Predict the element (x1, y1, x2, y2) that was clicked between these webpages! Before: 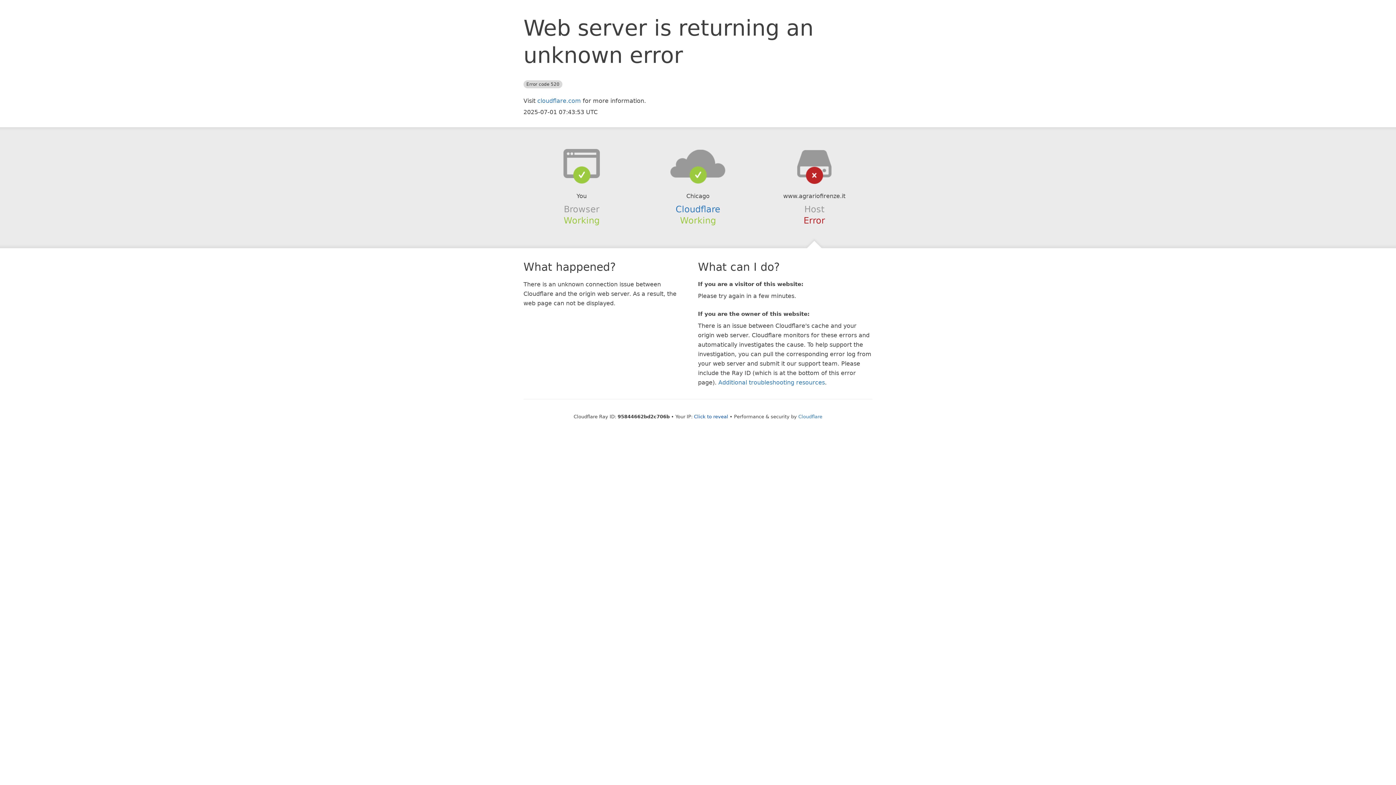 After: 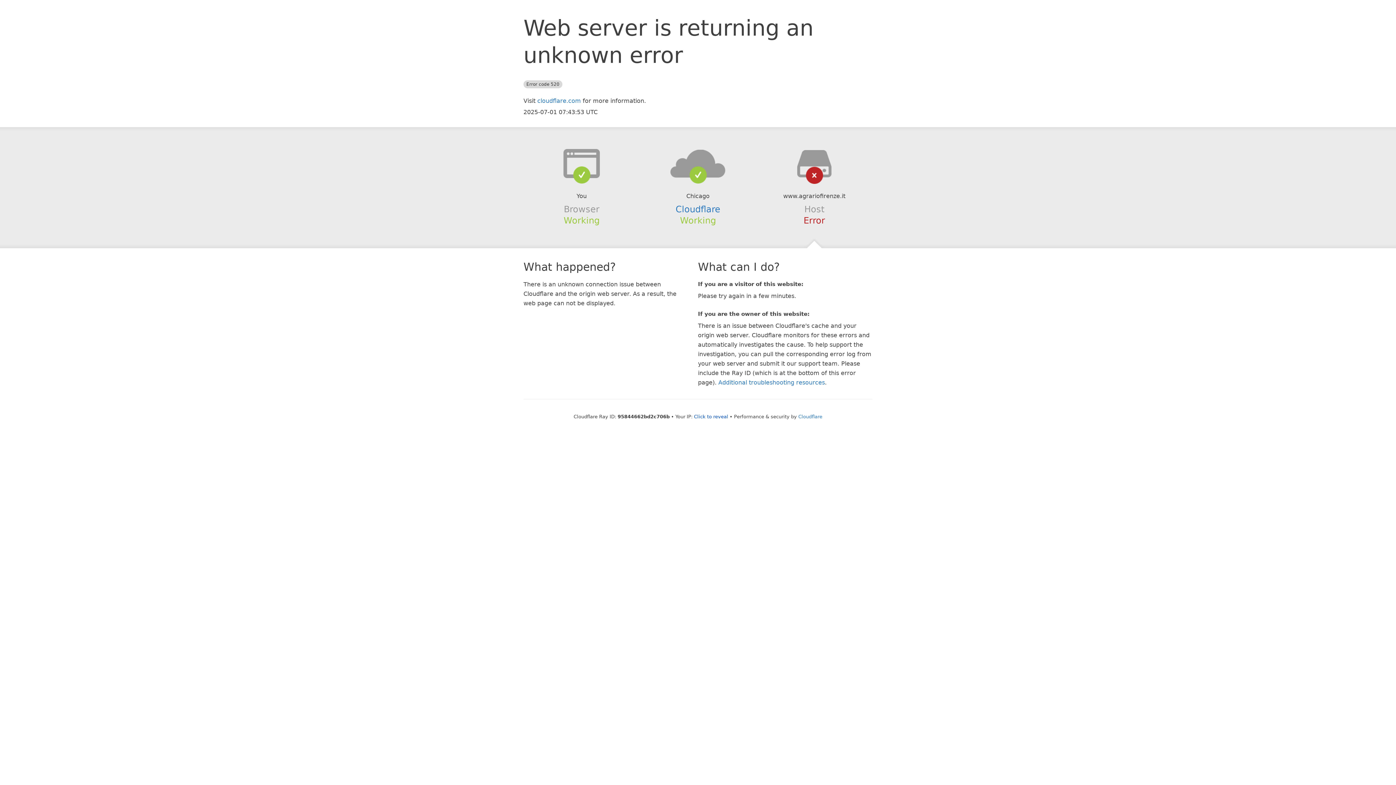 Action: bbox: (639, 148, 756, 178)